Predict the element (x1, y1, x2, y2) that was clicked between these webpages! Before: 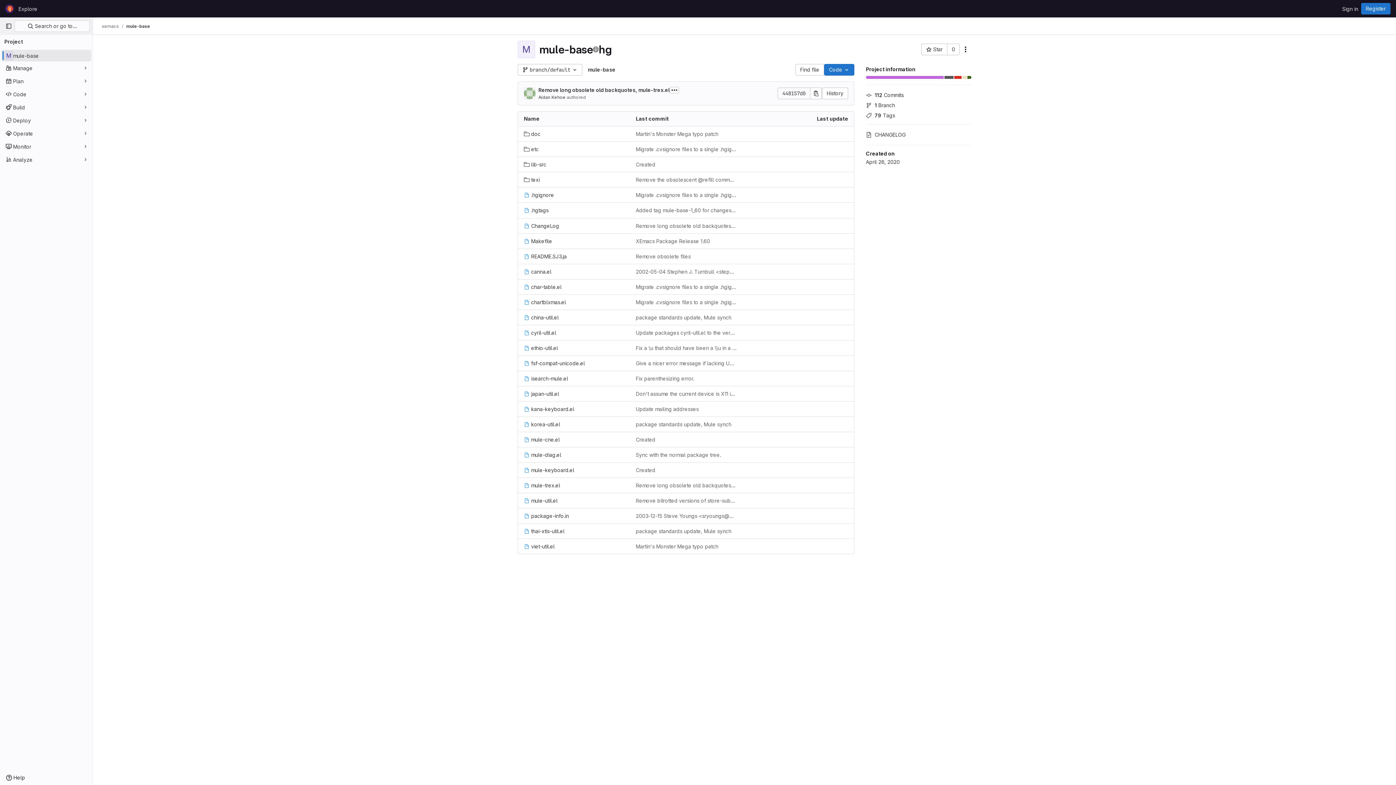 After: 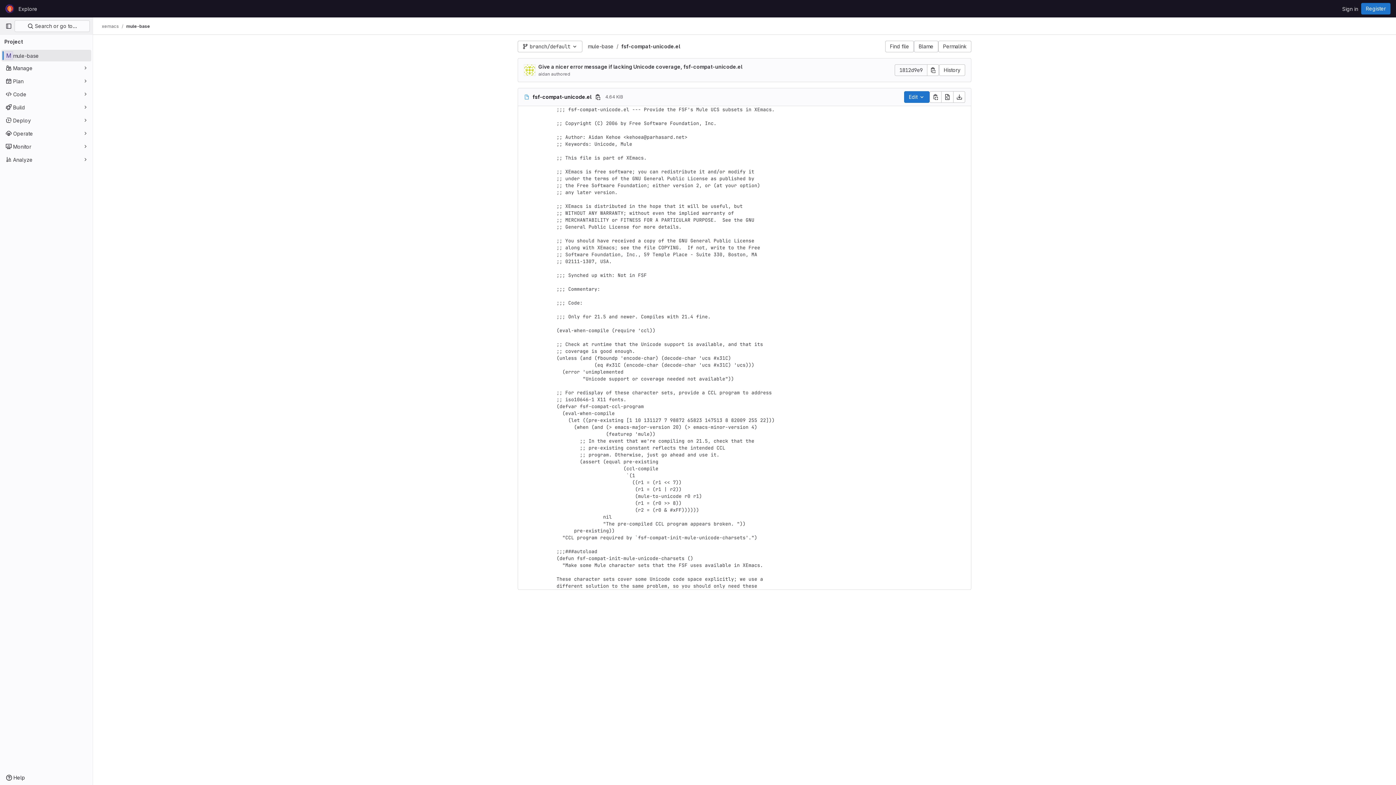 Action: label: fsf-compat-unicode.el bbox: (524, 359, 585, 367)